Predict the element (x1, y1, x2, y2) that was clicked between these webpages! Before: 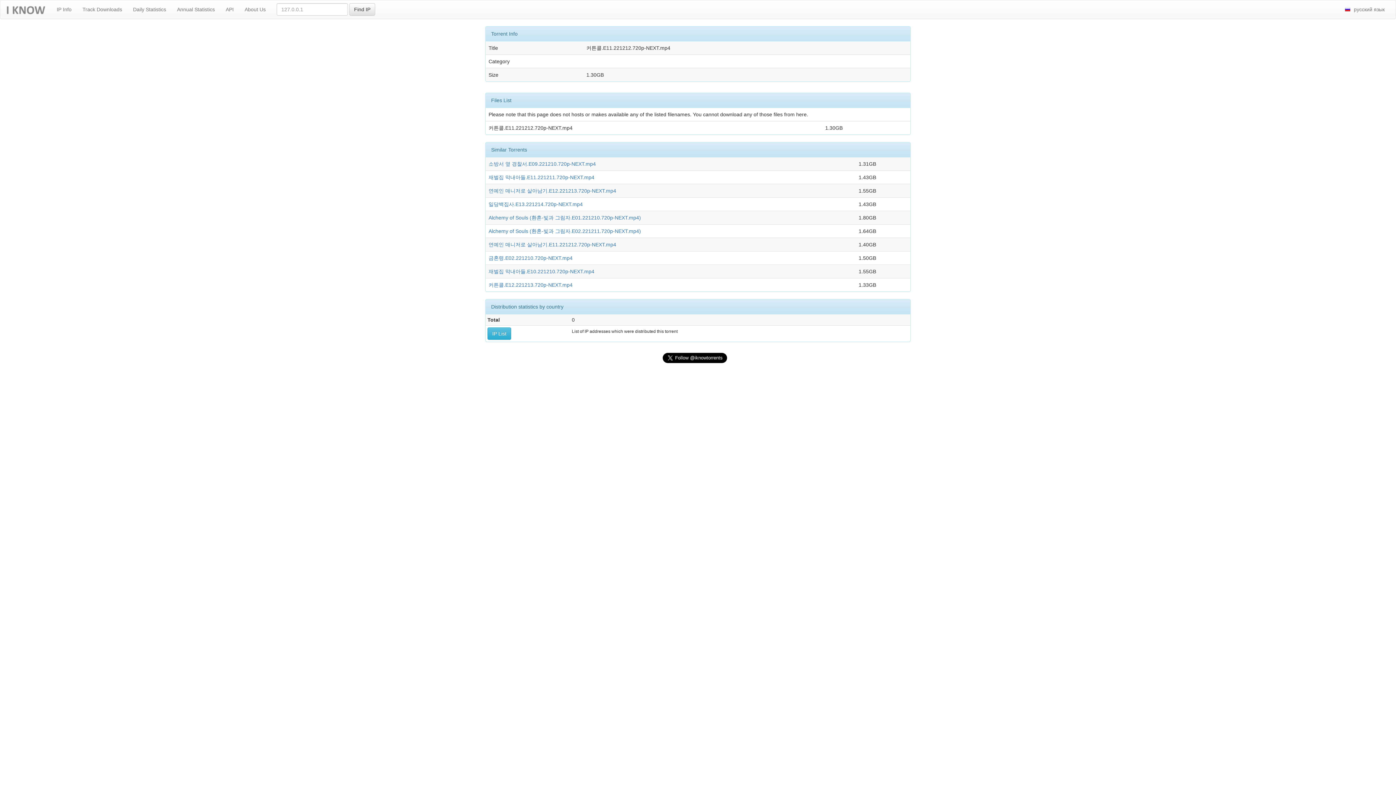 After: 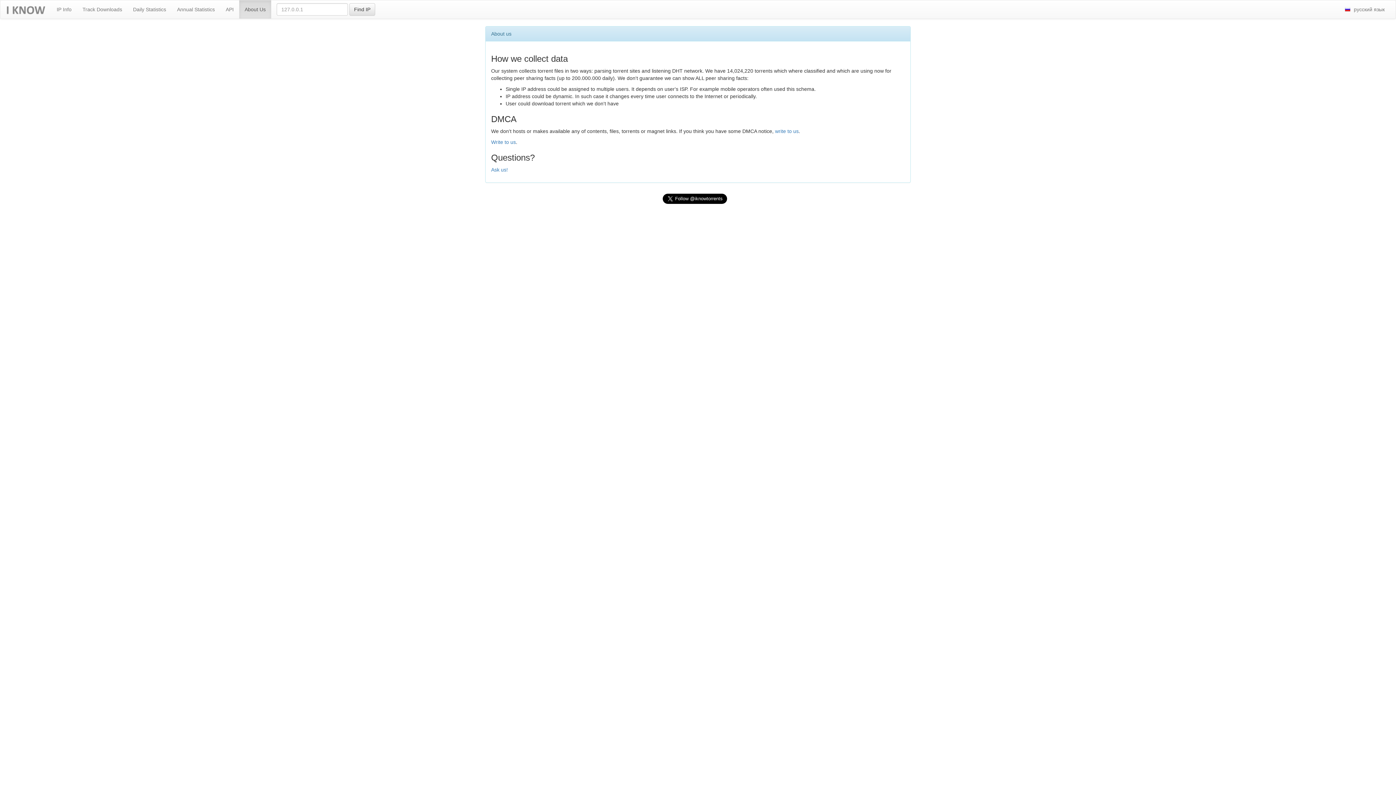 Action: label: About Us bbox: (239, 0, 271, 18)